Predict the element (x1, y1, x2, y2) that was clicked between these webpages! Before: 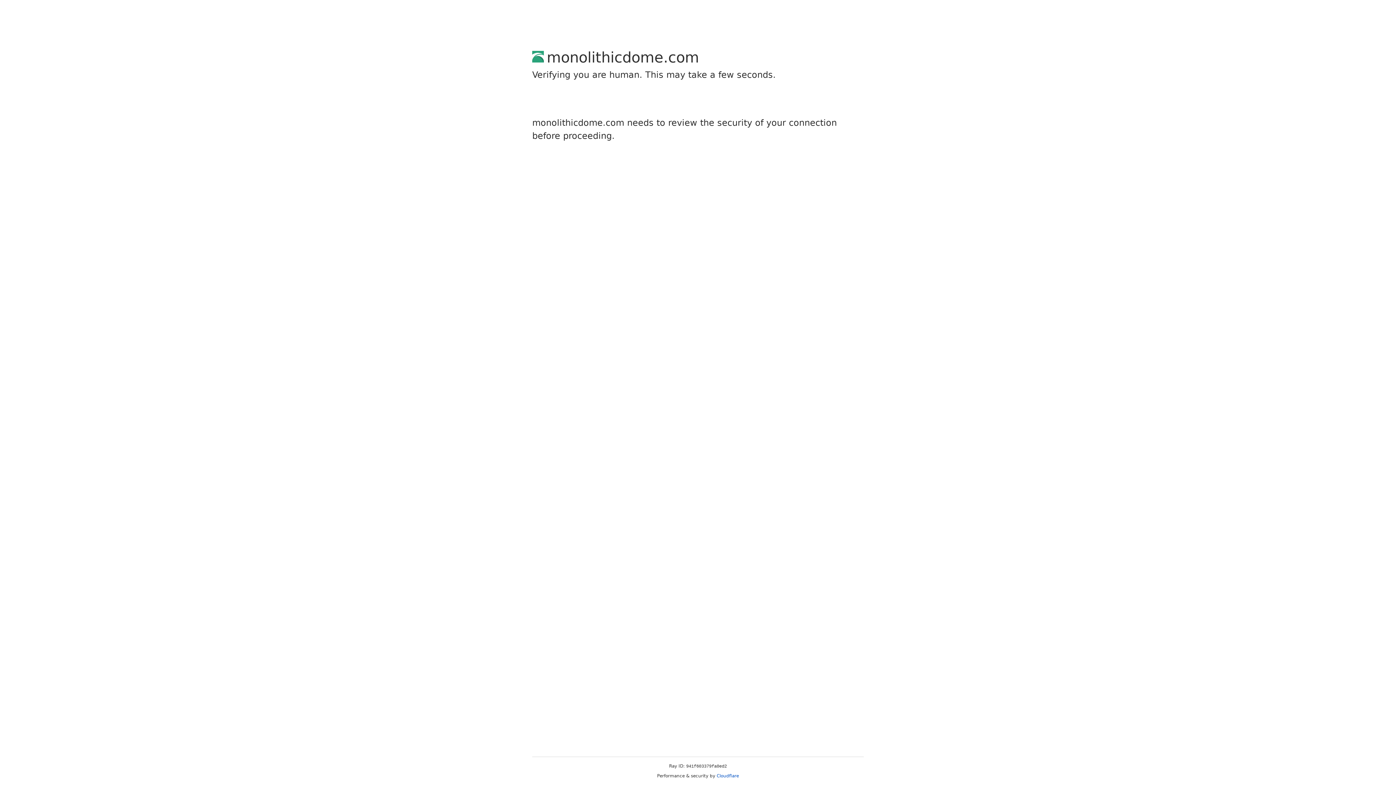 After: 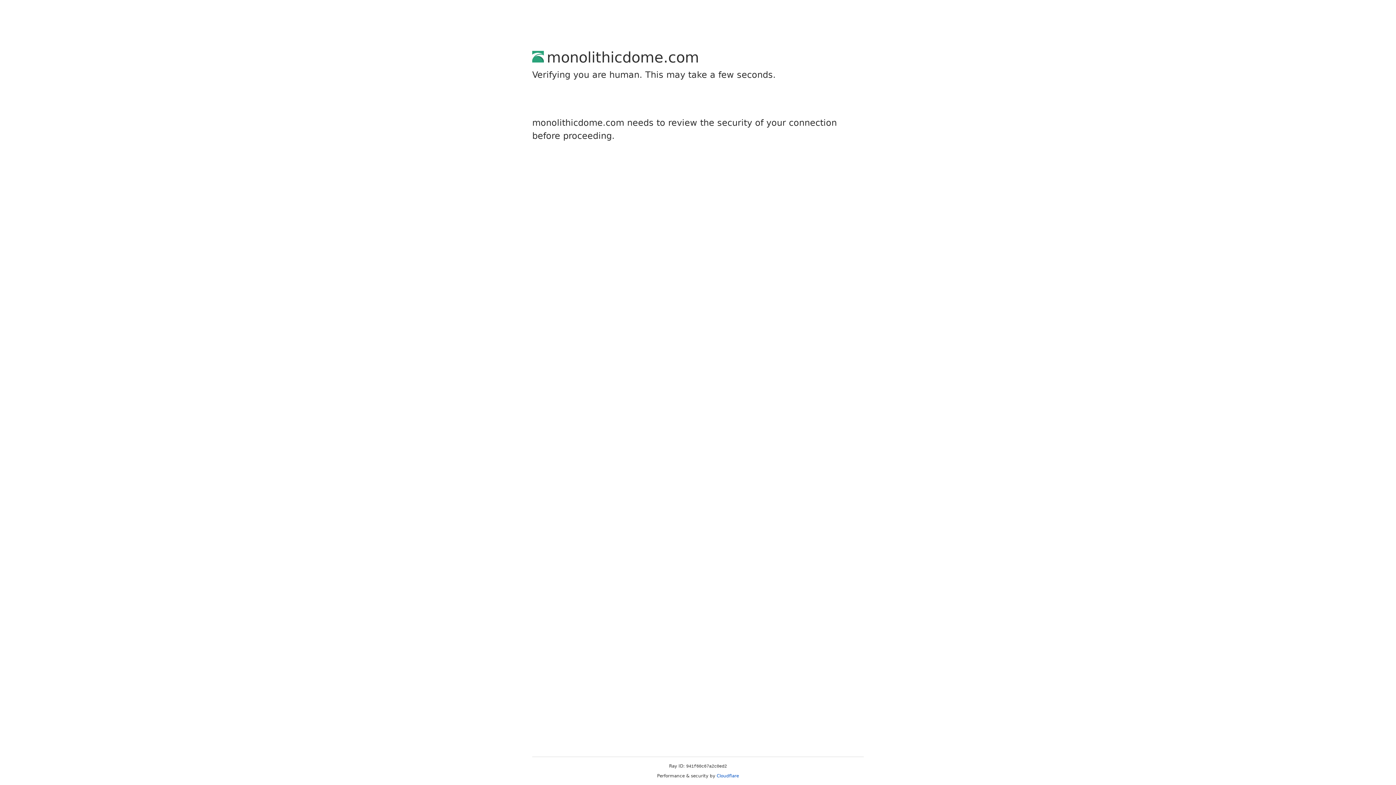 Action: label: Cloudflare bbox: (716, 773, 739, 778)